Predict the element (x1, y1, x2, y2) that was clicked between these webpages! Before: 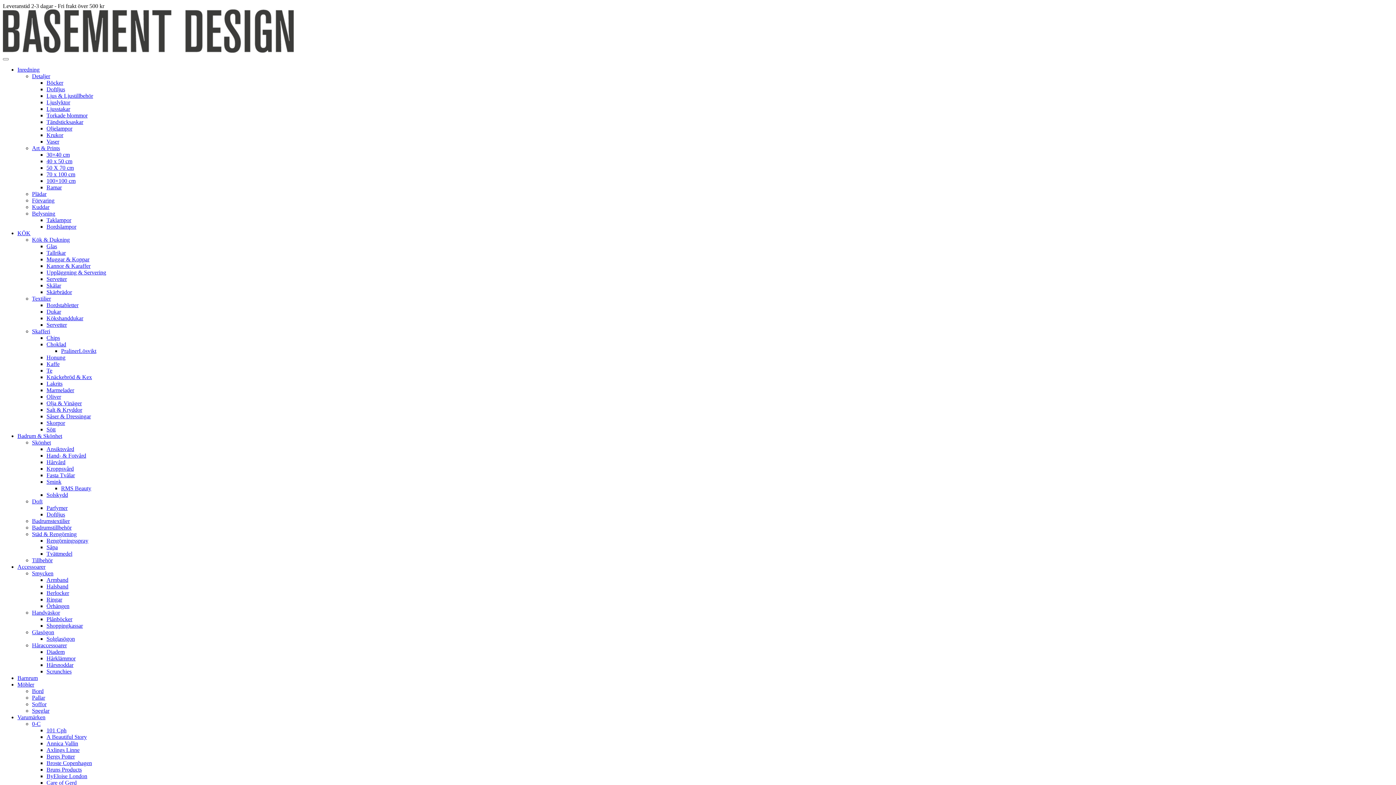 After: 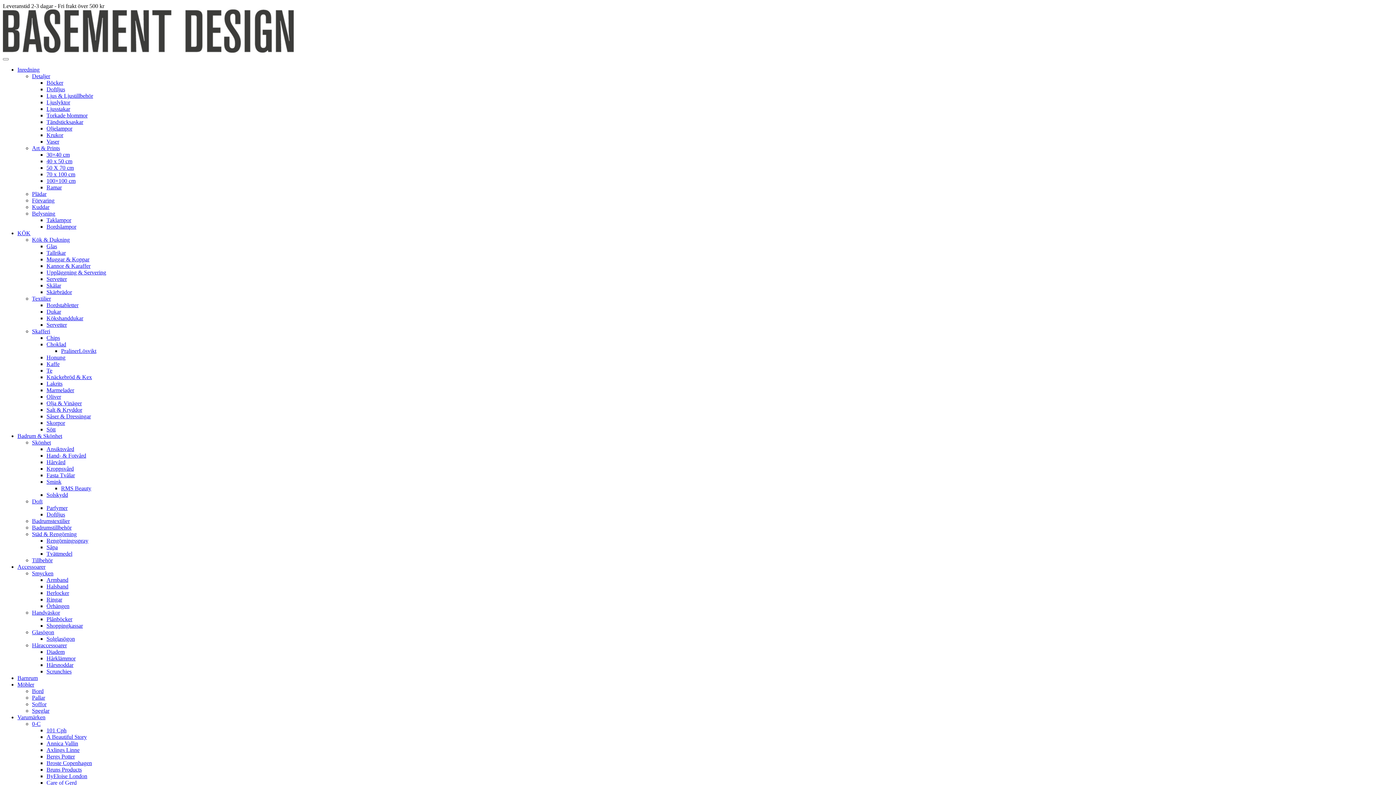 Action: bbox: (46, 217, 71, 223) label: Taklampor